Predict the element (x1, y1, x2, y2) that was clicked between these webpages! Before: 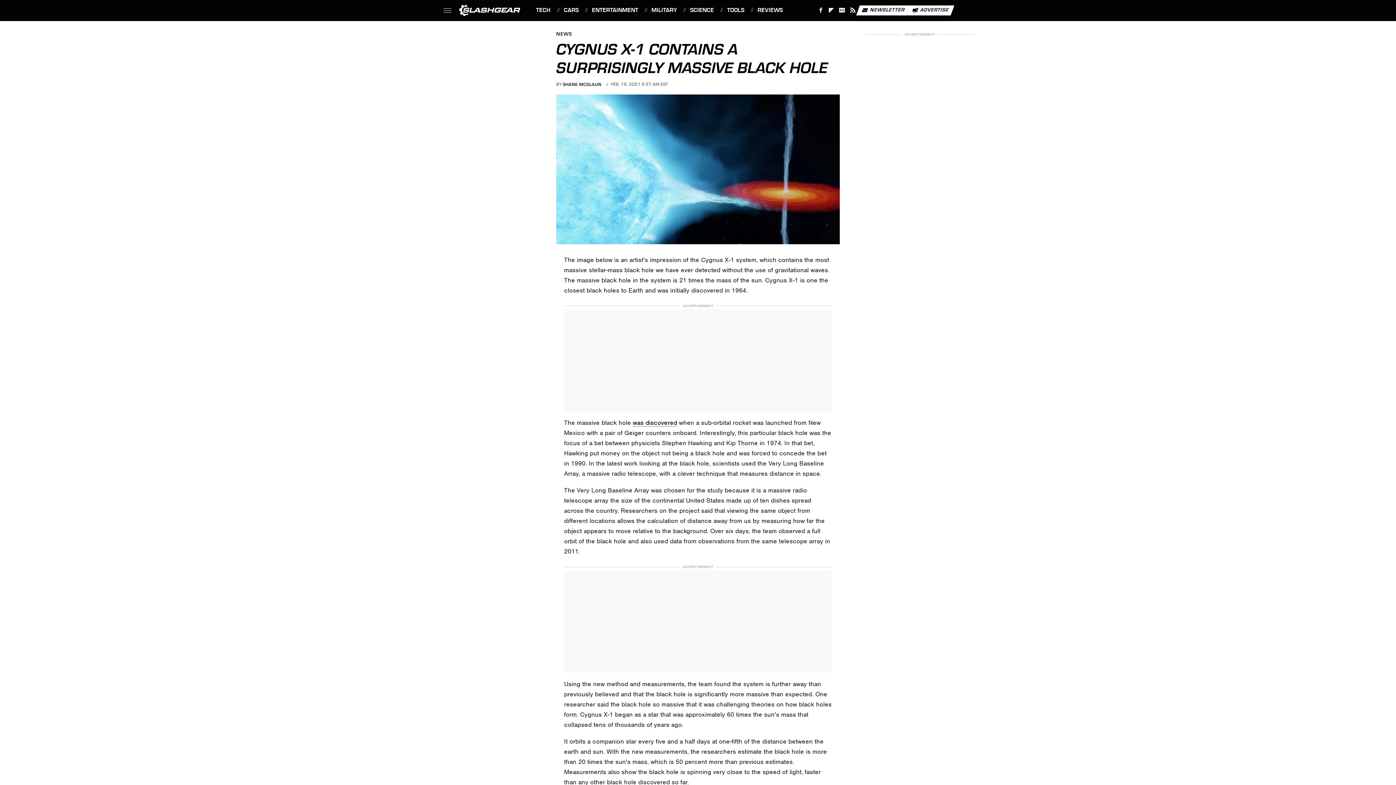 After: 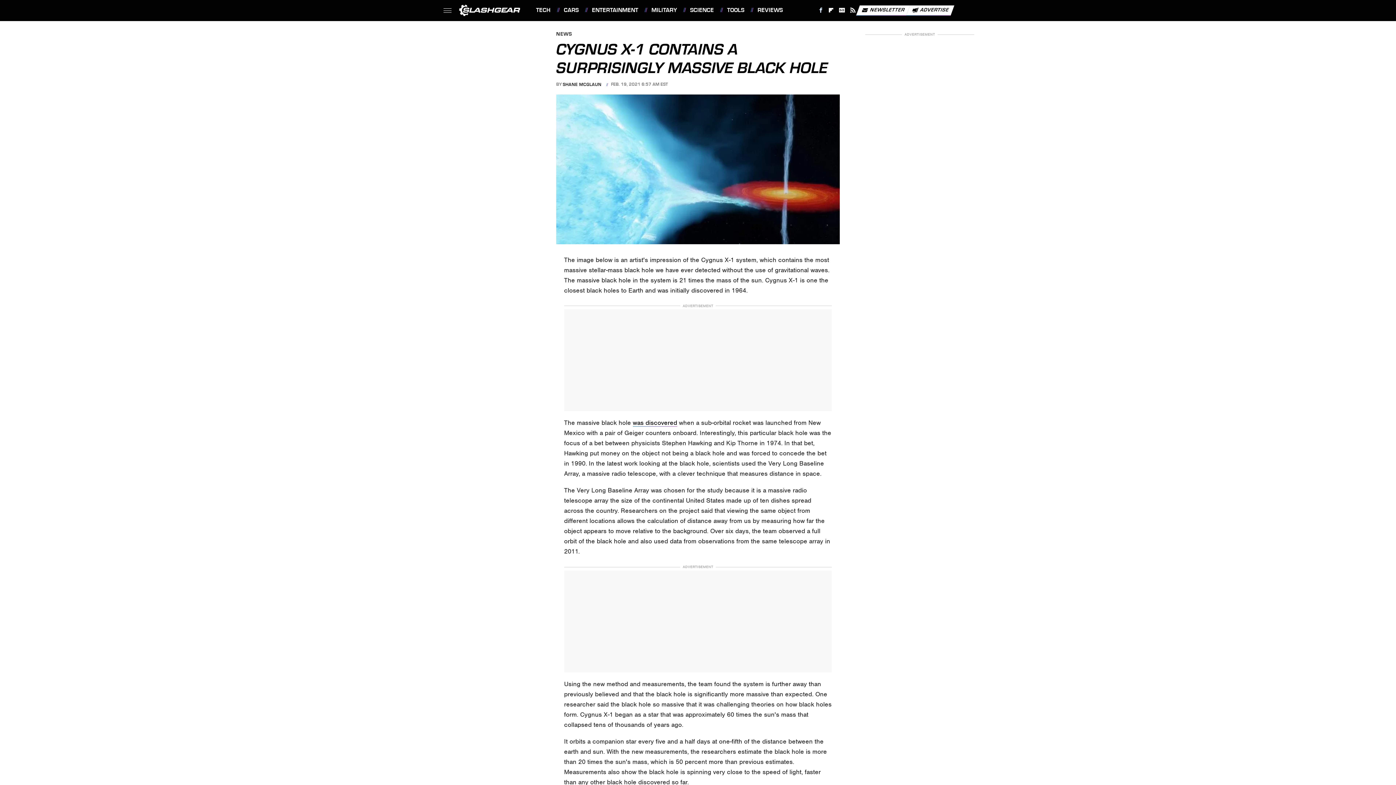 Action: label: Facebook bbox: (815, 4, 826, 16)